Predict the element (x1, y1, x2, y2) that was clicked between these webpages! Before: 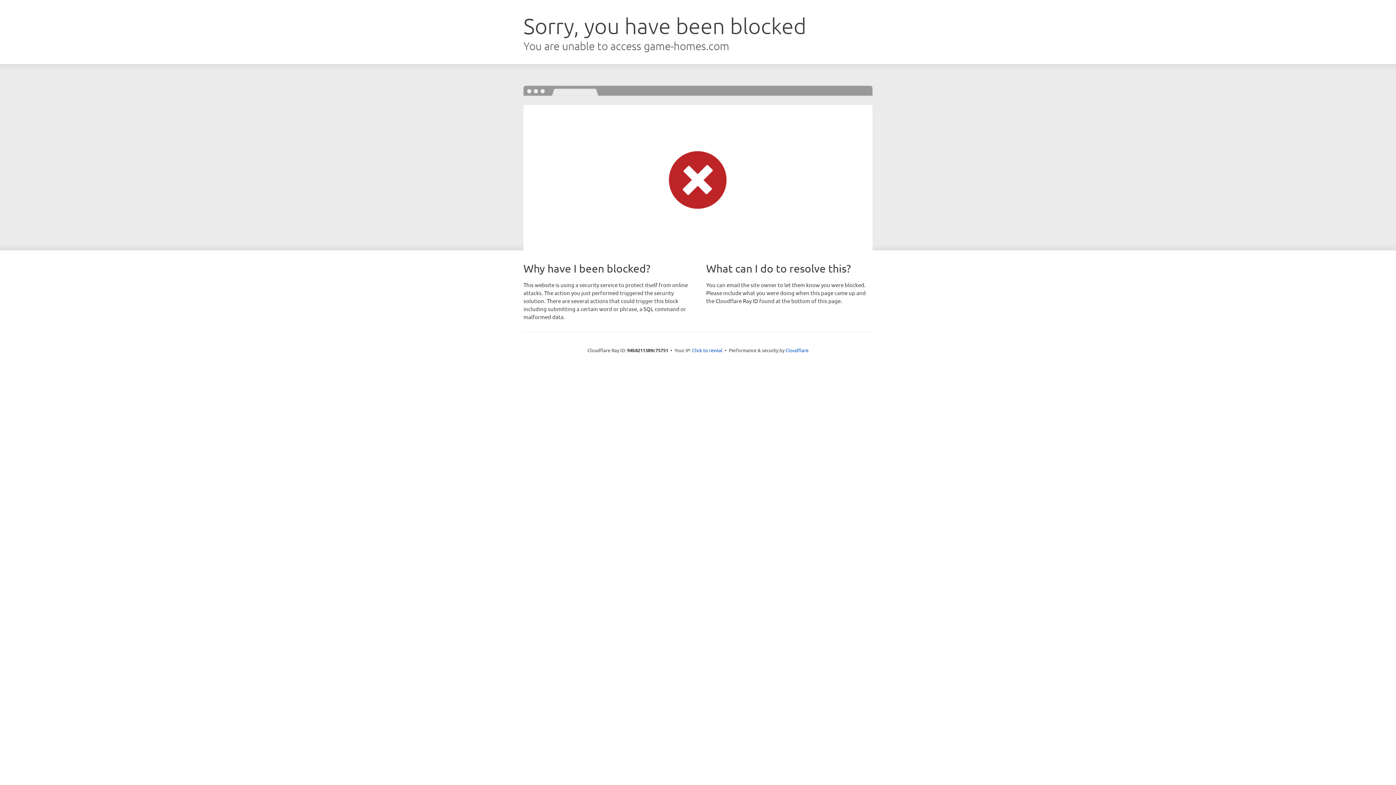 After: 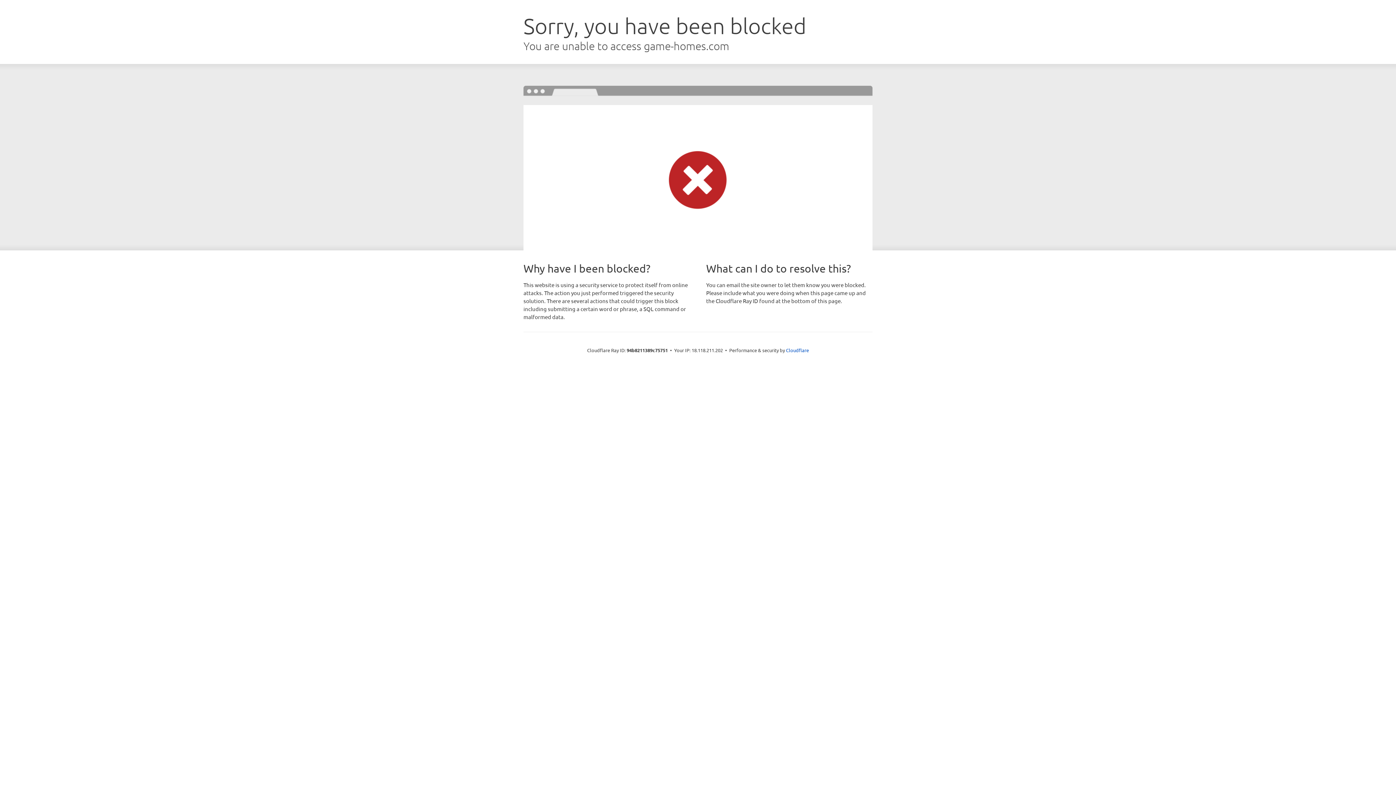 Action: bbox: (692, 346, 722, 353) label: Click to reveal